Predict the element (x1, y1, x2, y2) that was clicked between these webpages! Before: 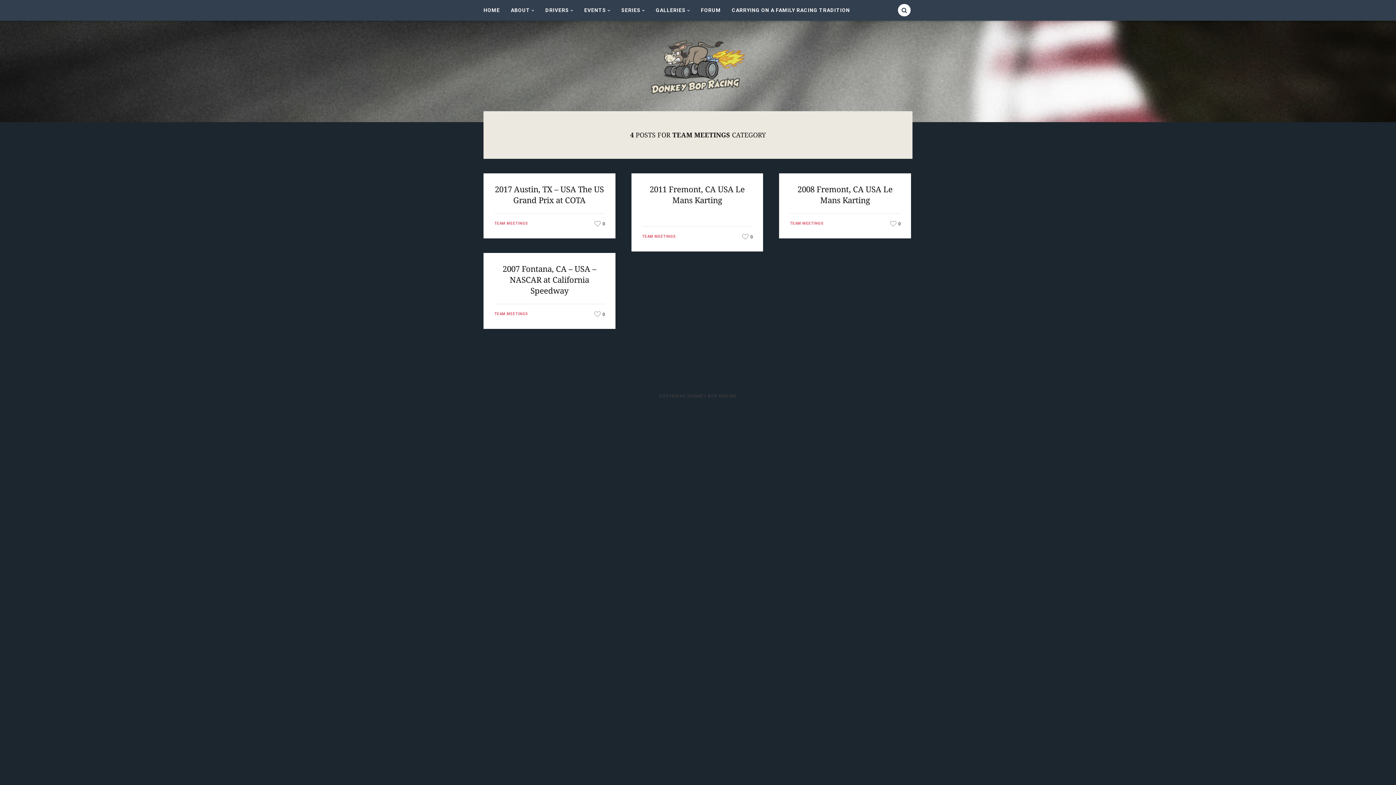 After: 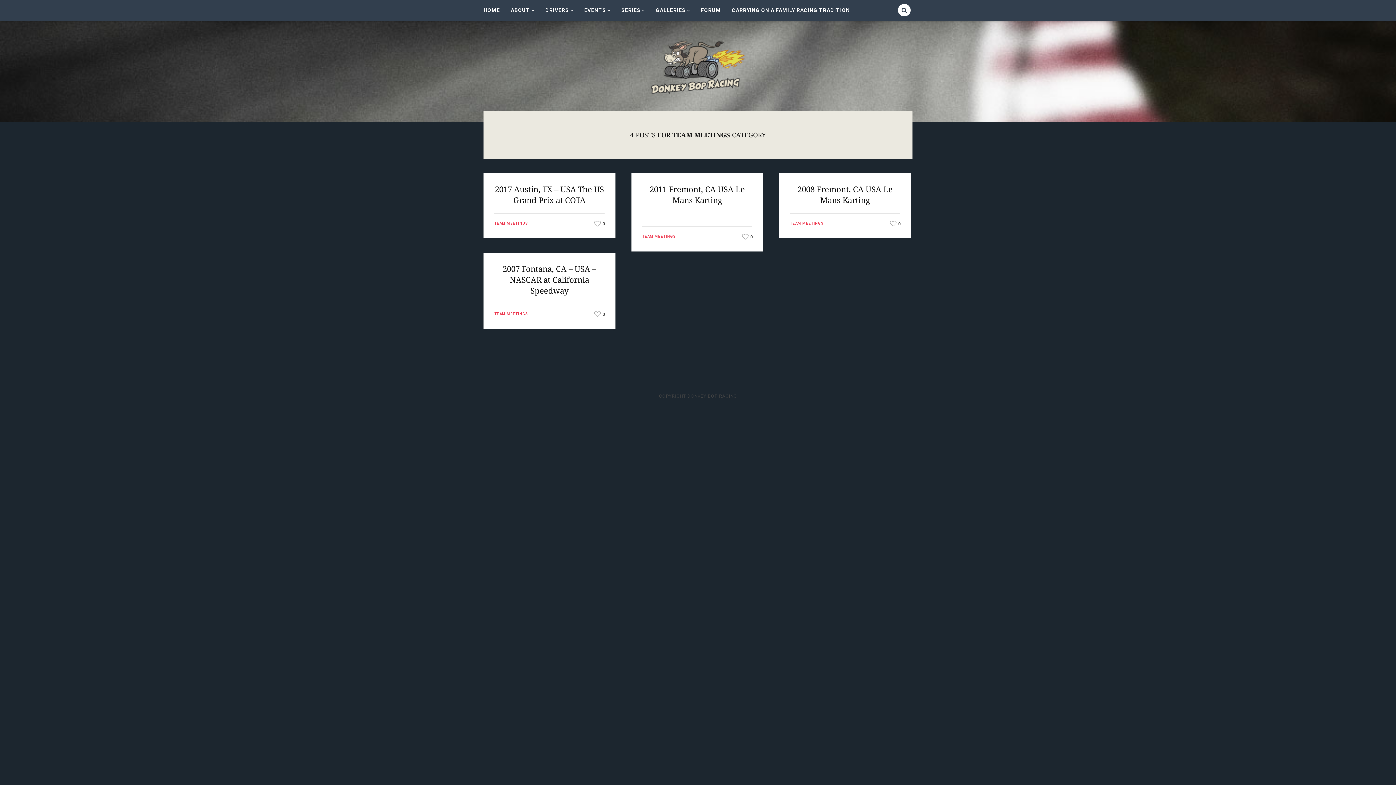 Action: label: TEAM MEETINGS bbox: (790, 221, 824, 225)